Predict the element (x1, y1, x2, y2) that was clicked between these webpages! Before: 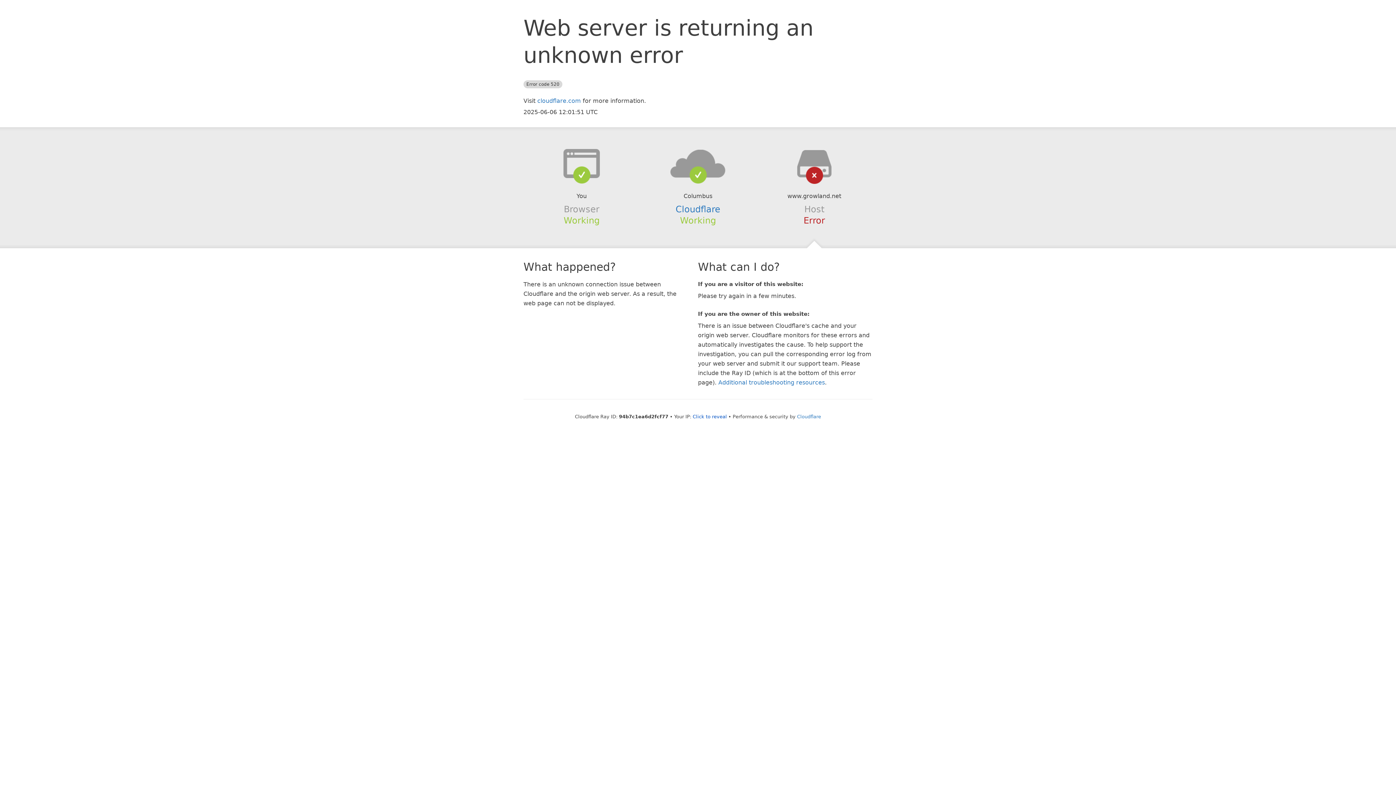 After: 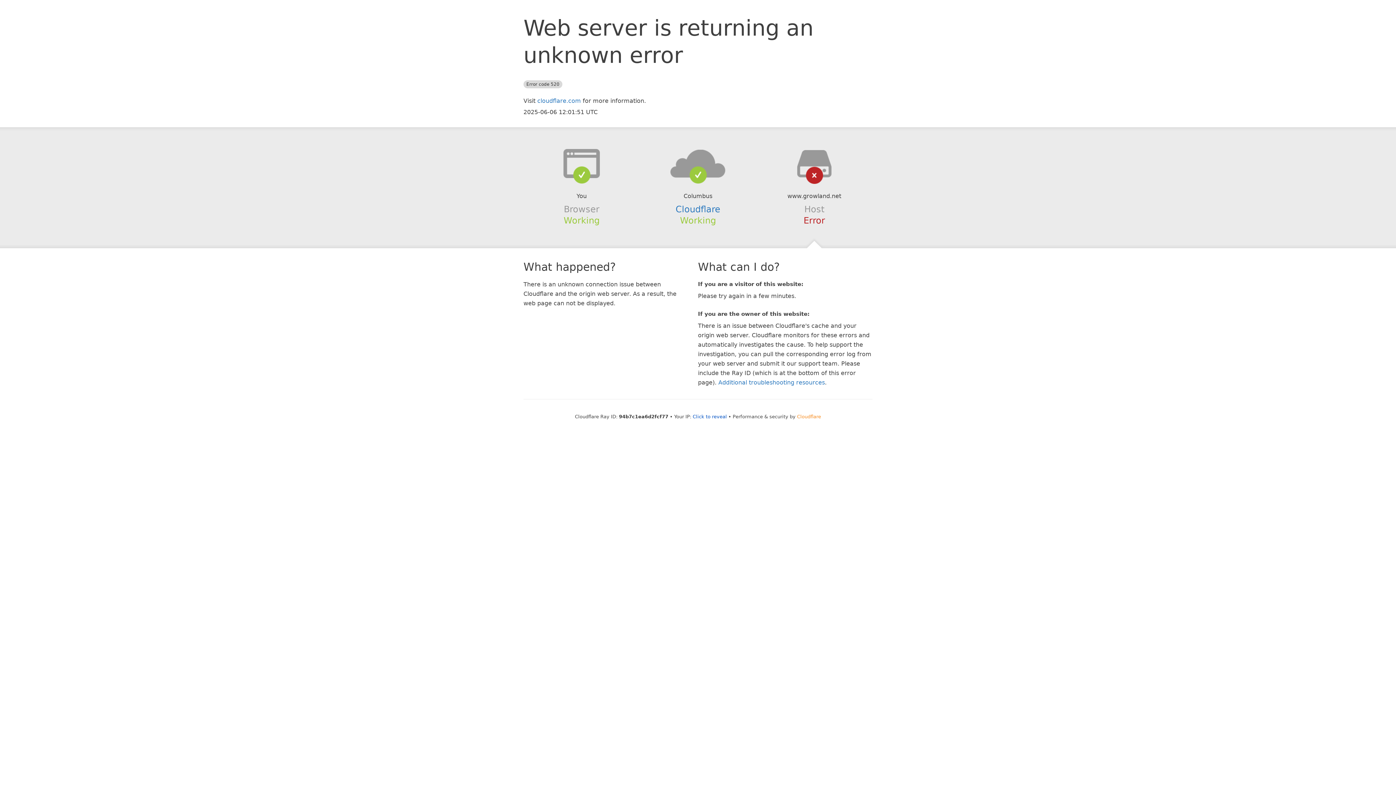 Action: label: Cloudflare bbox: (797, 414, 821, 419)